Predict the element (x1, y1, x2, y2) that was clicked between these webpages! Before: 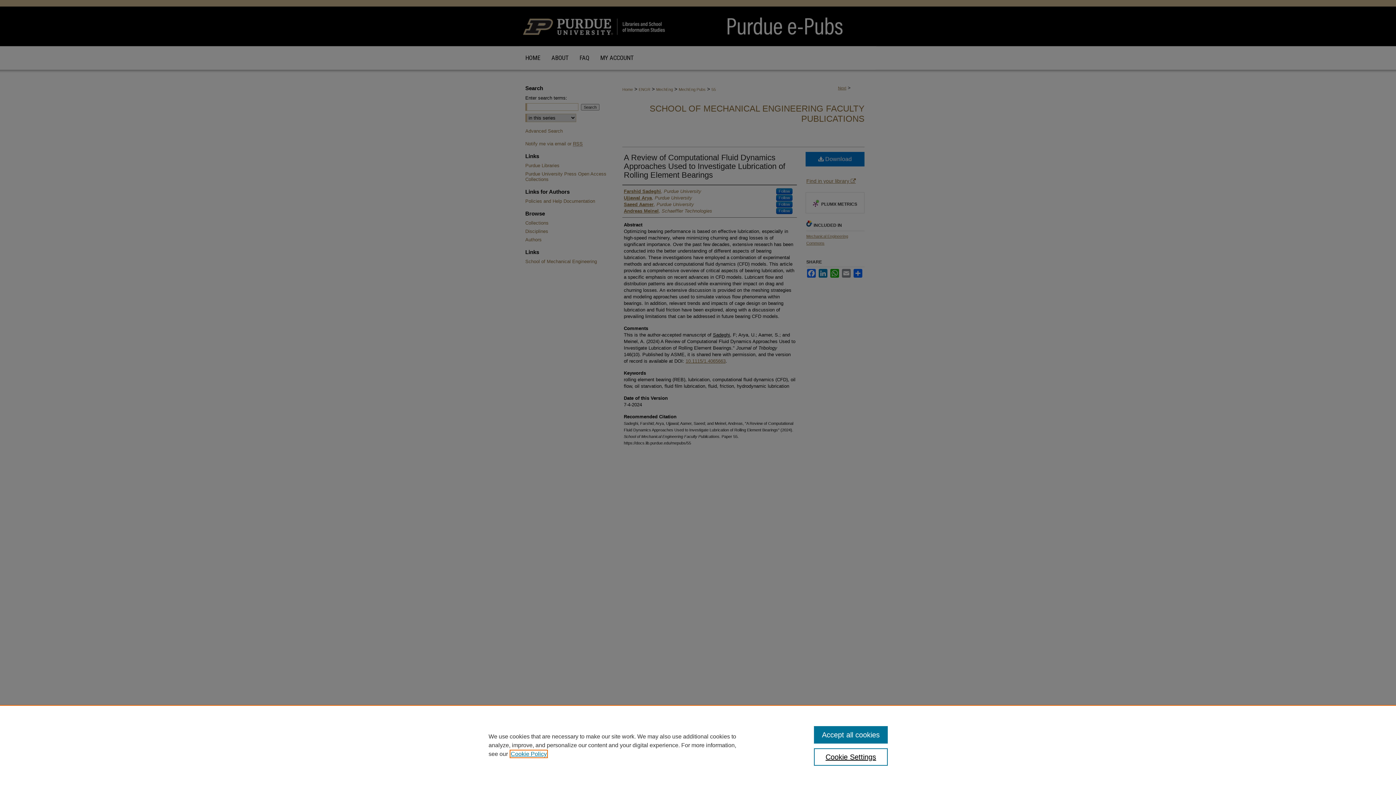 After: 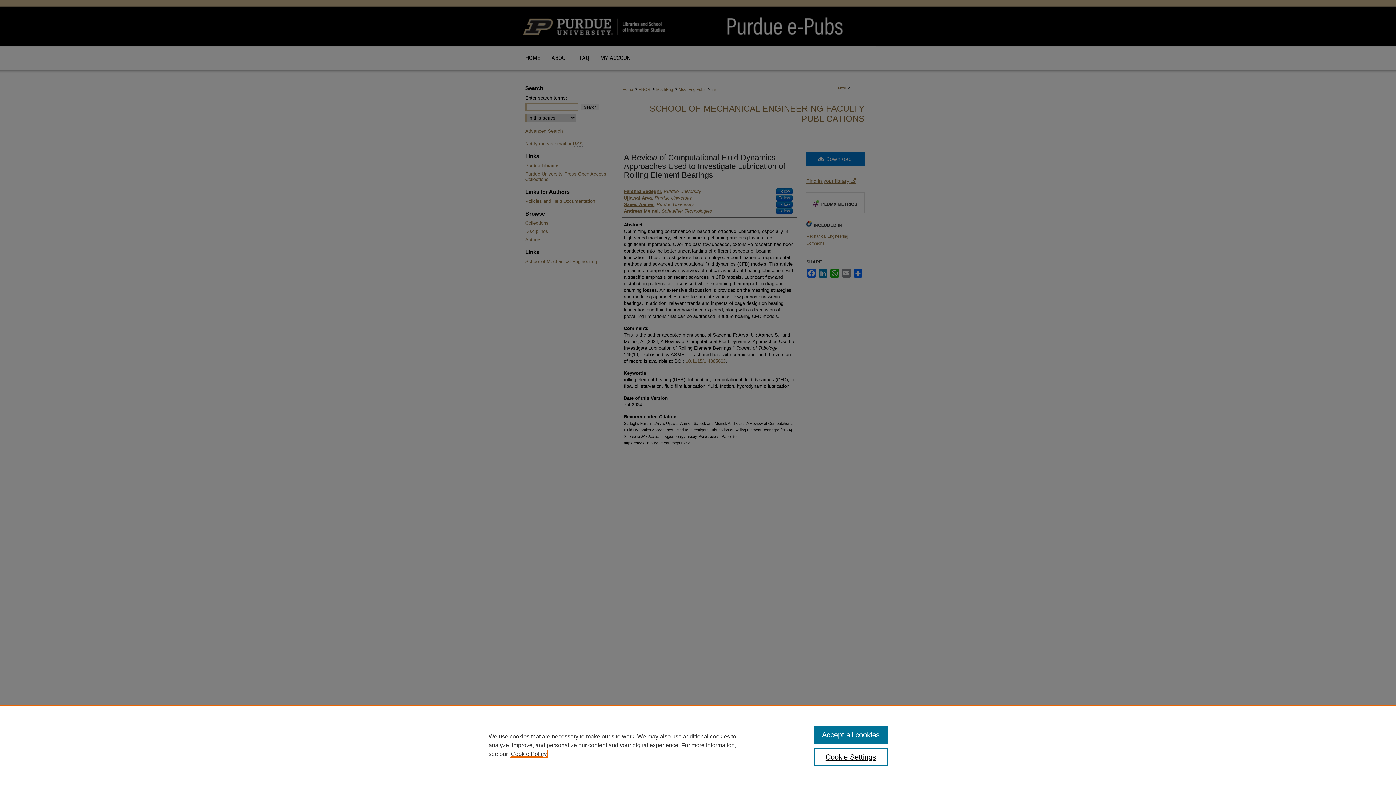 Action: bbox: (510, 751, 546, 757) label: , opens in a new tab